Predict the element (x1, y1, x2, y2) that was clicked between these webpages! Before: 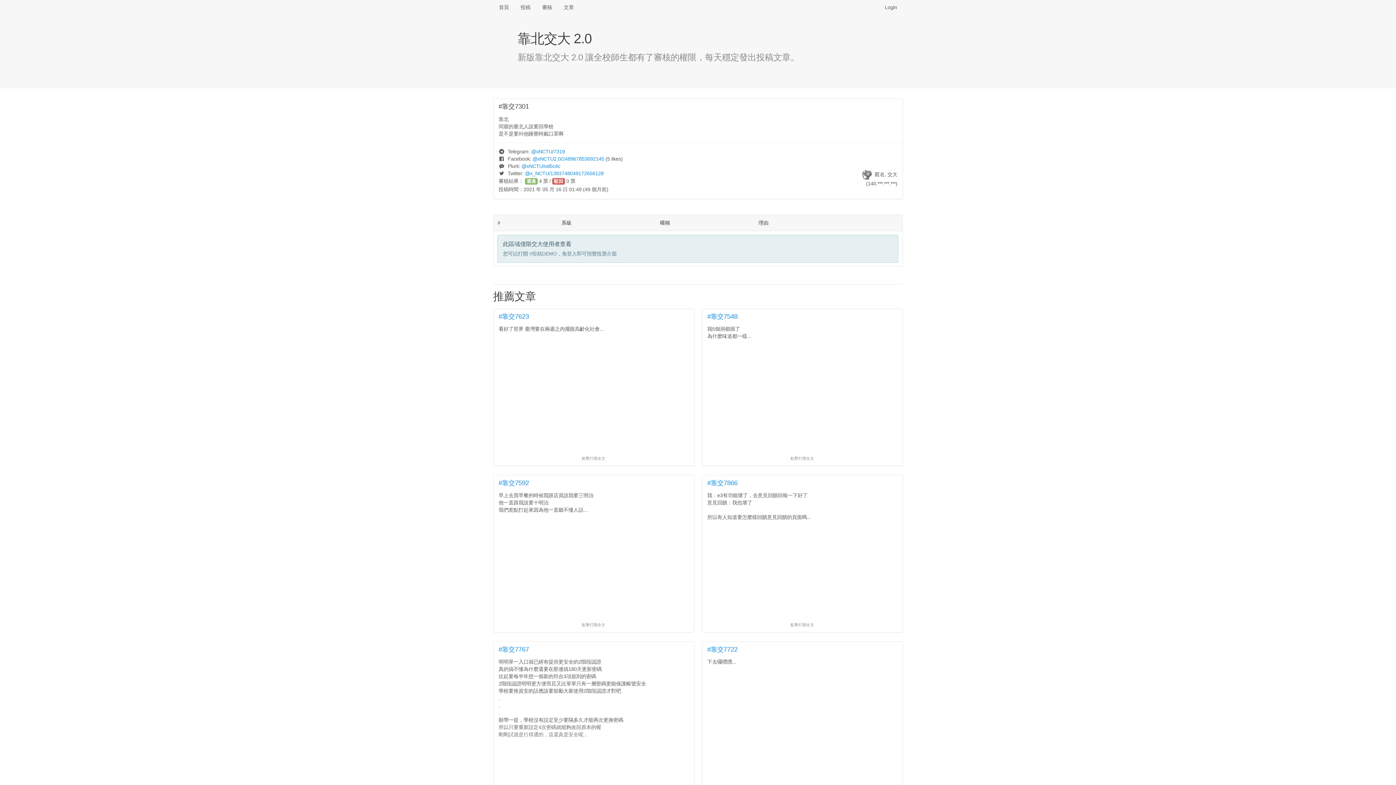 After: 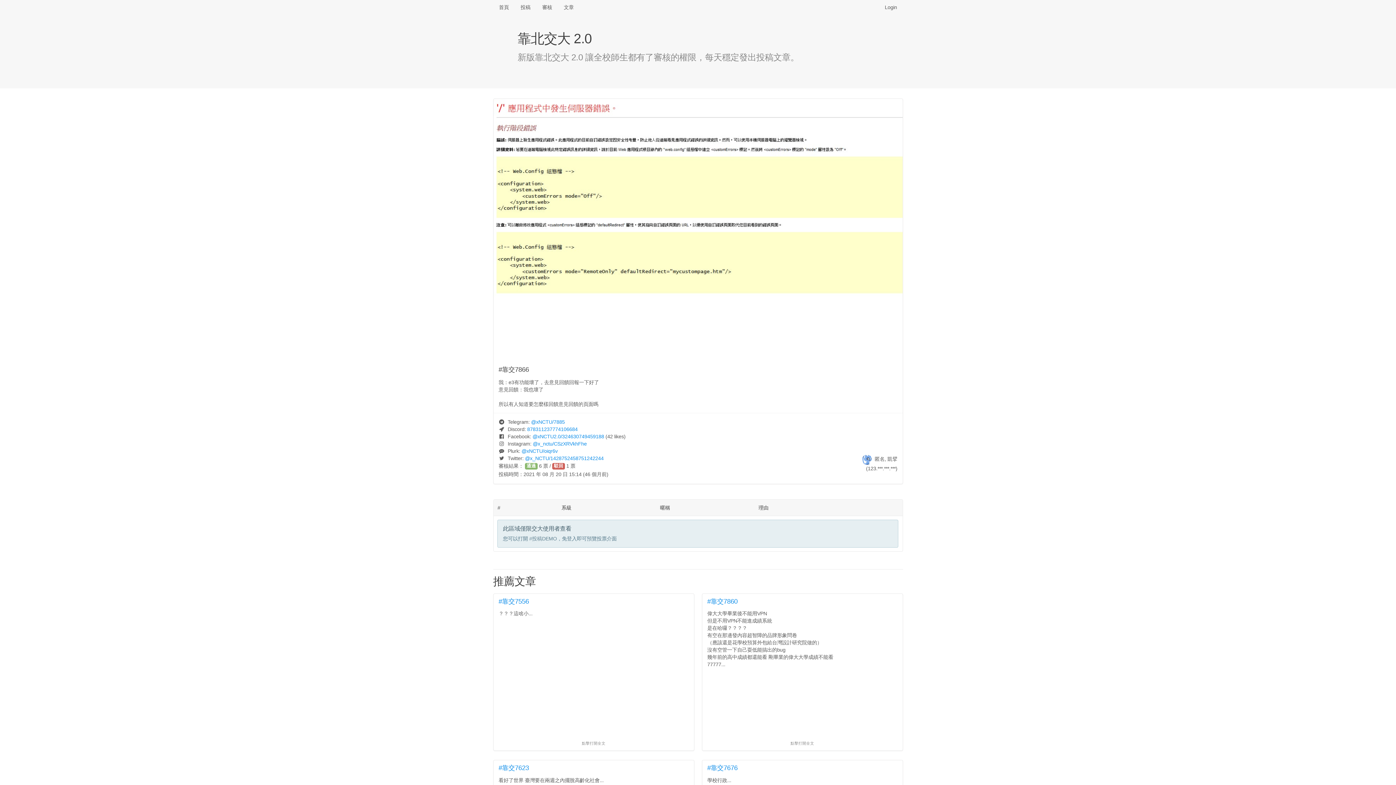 Action: bbox: (707, 479, 737, 487) label: #靠交7866